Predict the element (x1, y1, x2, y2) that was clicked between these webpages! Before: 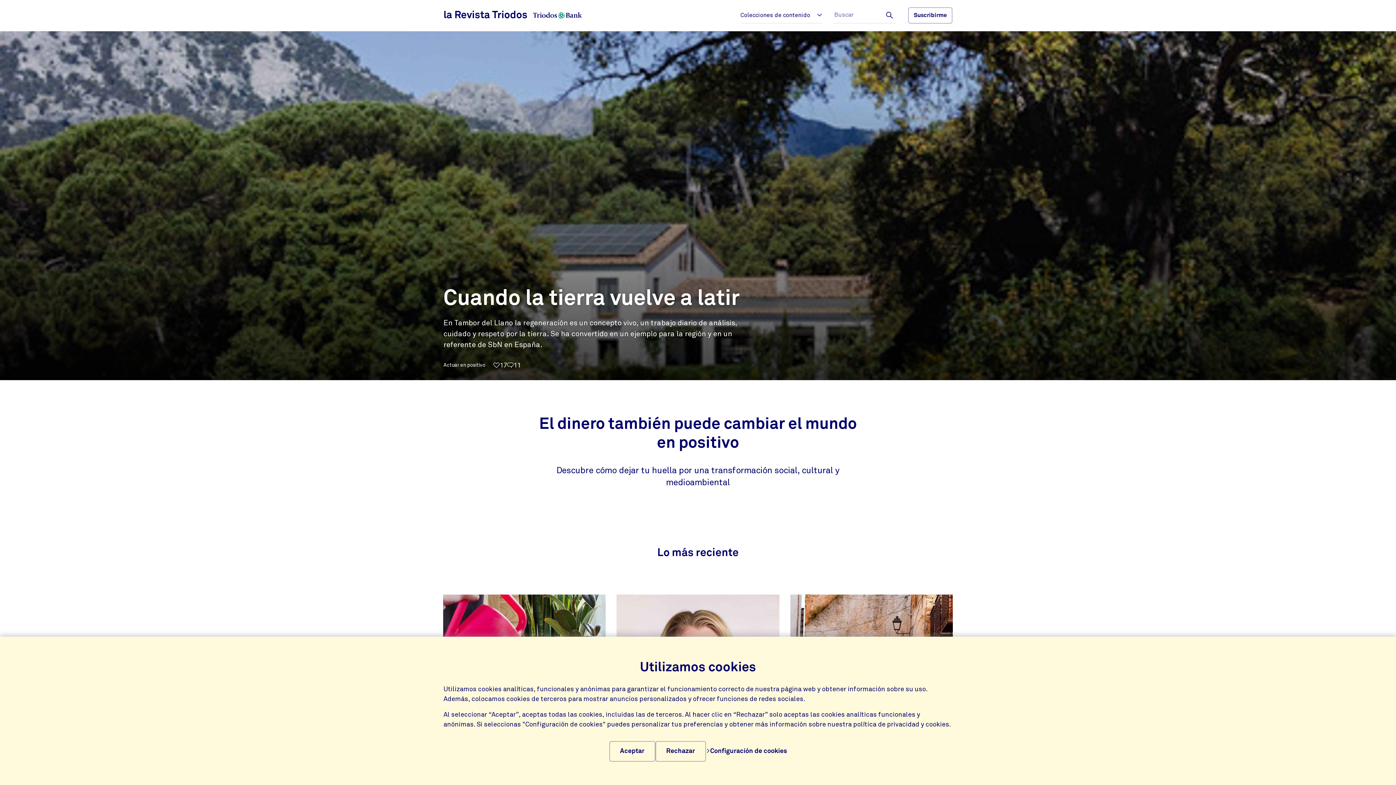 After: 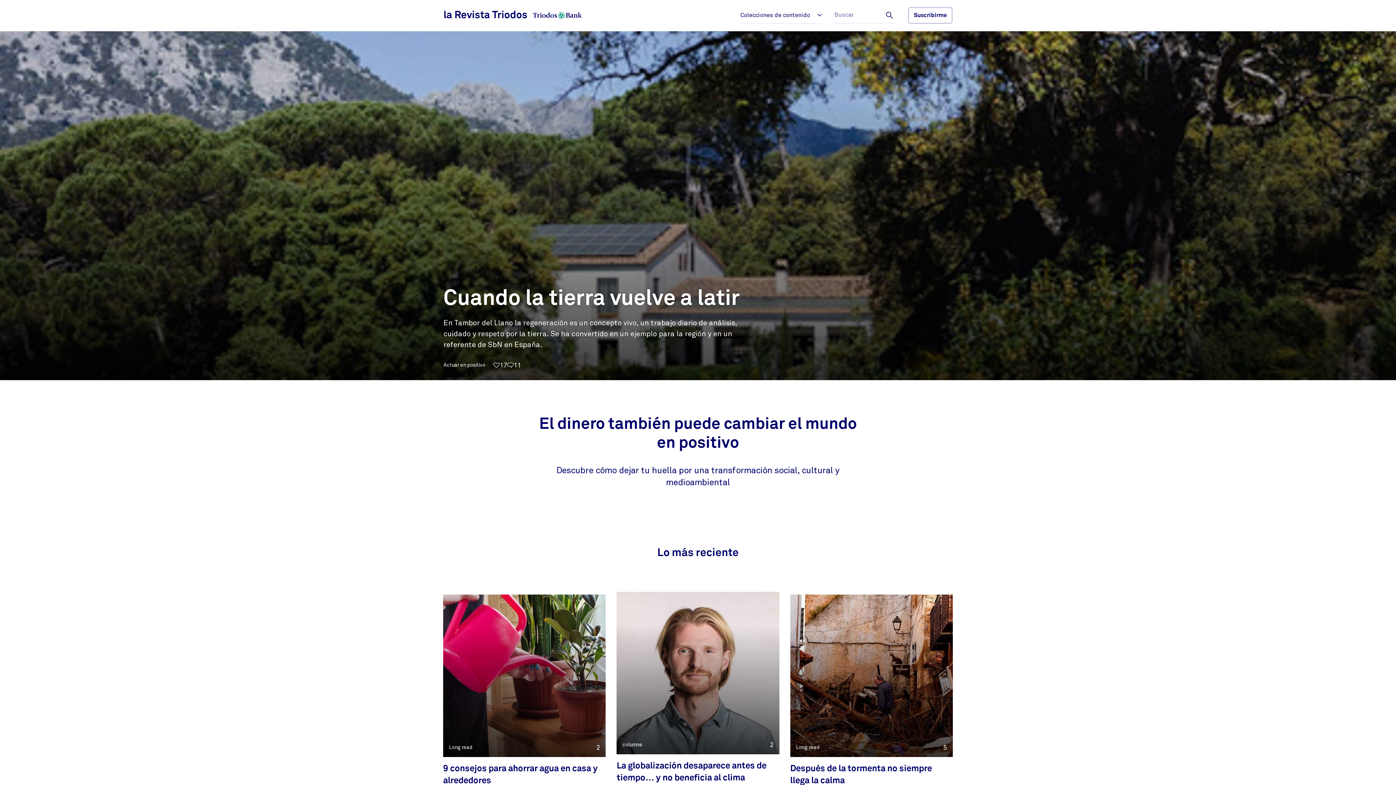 Action: label: Rechazar bbox: (655, 741, 706, 762)